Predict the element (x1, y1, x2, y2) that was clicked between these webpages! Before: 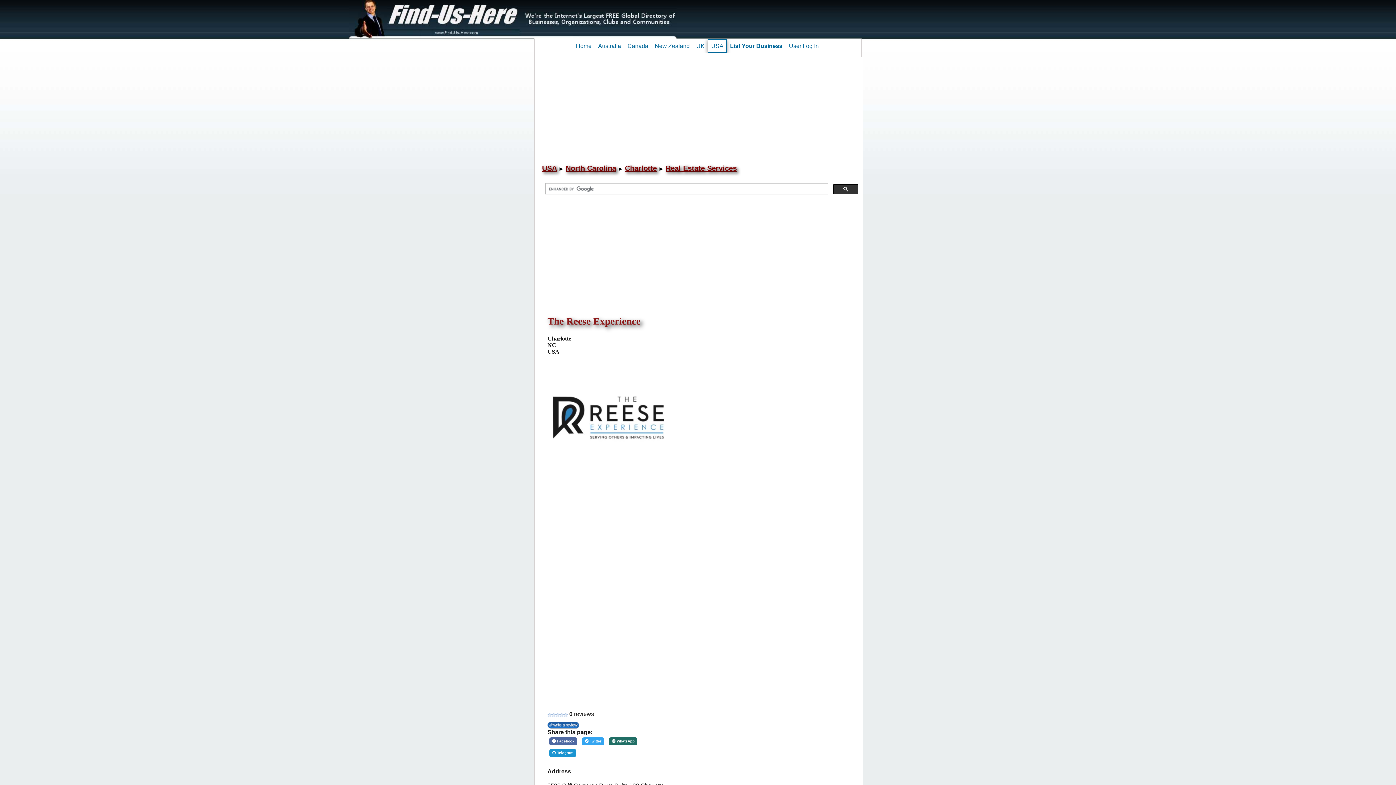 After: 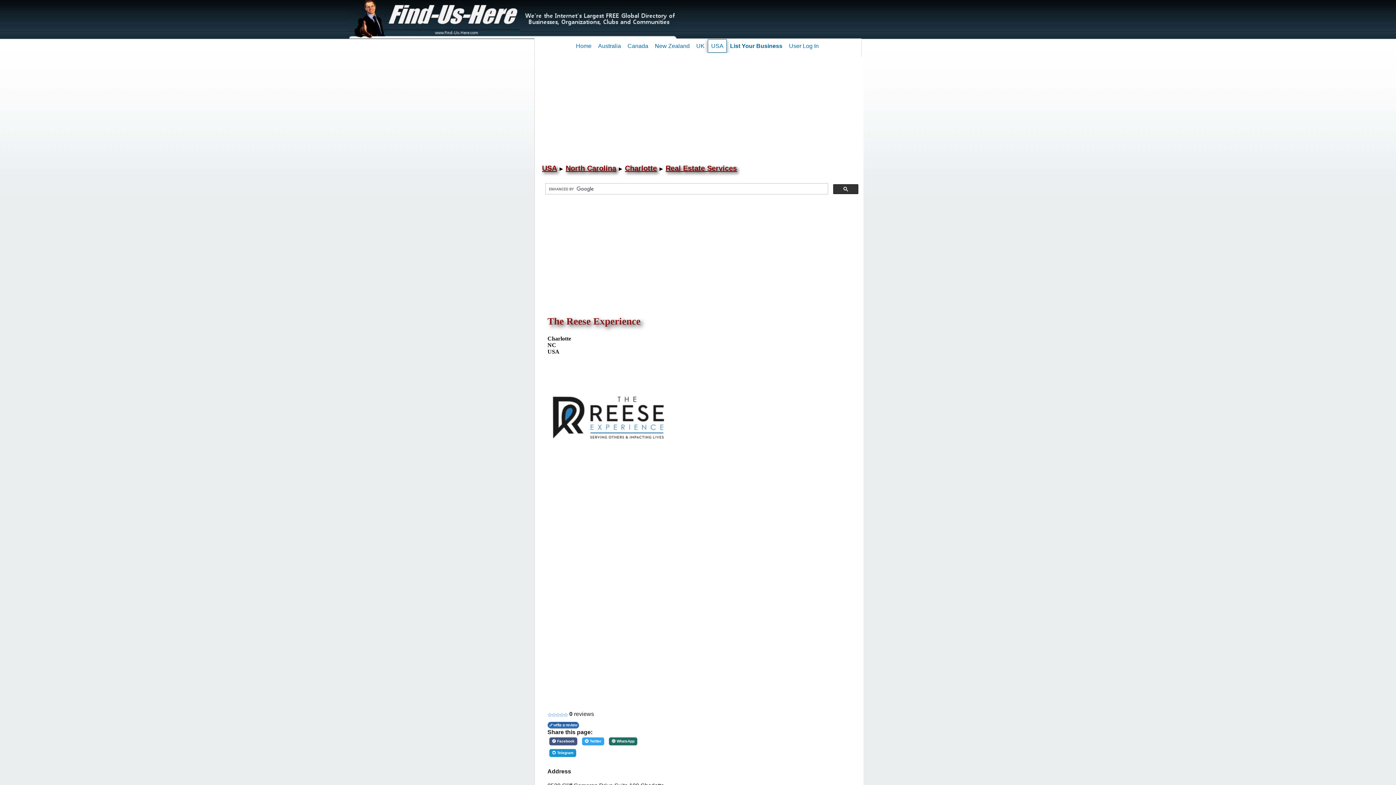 Action: label: Share on Facebook bbox: (549, 737, 577, 745)